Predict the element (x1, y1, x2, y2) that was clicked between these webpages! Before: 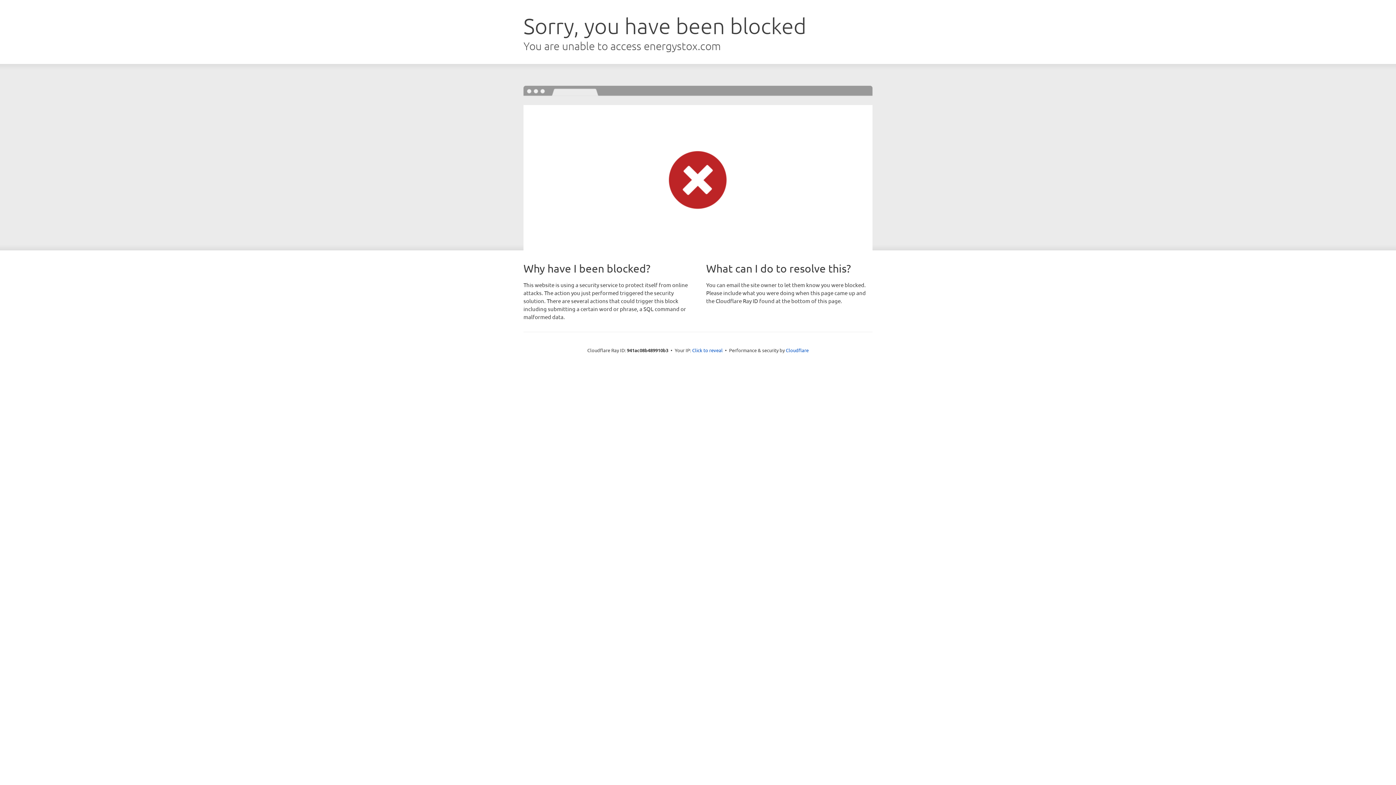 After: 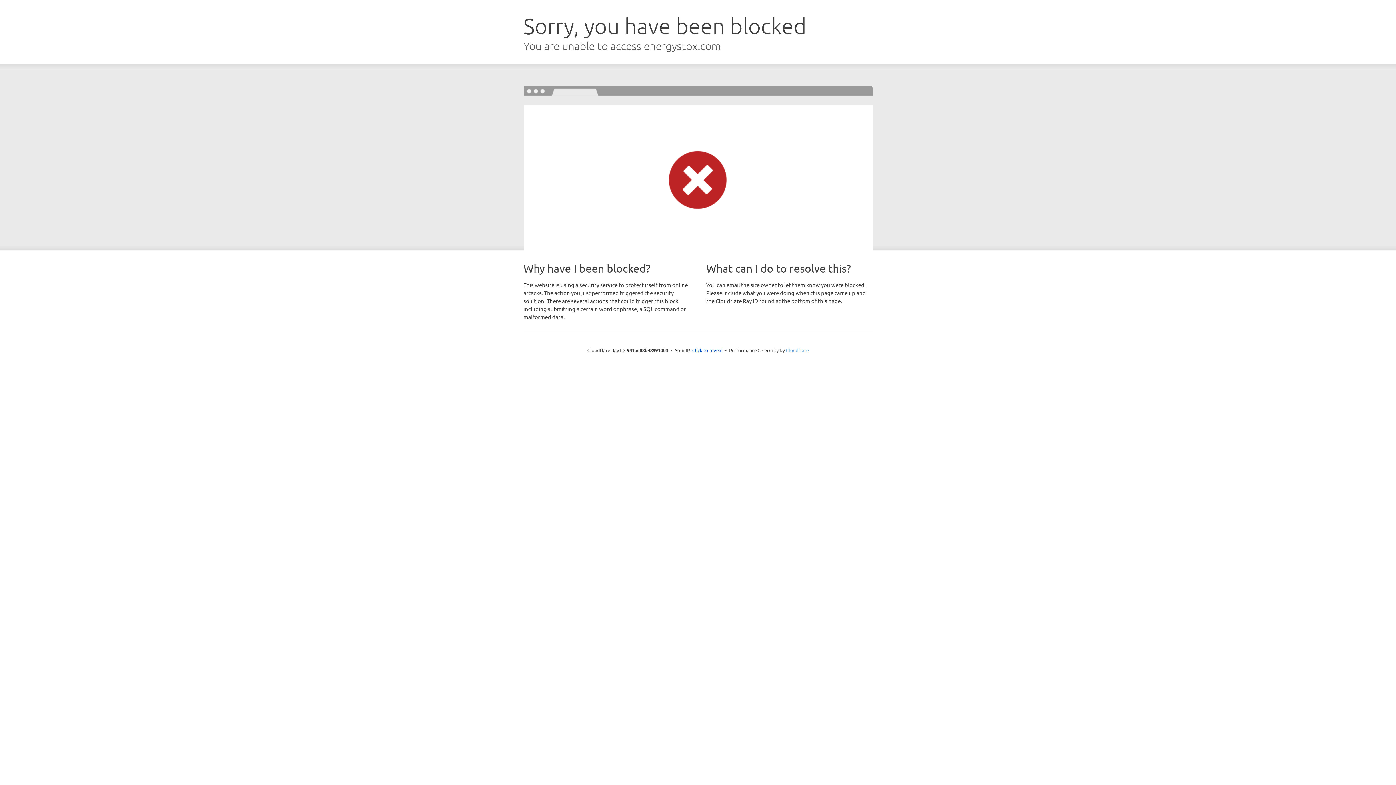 Action: label: Cloudflare bbox: (786, 347, 808, 353)